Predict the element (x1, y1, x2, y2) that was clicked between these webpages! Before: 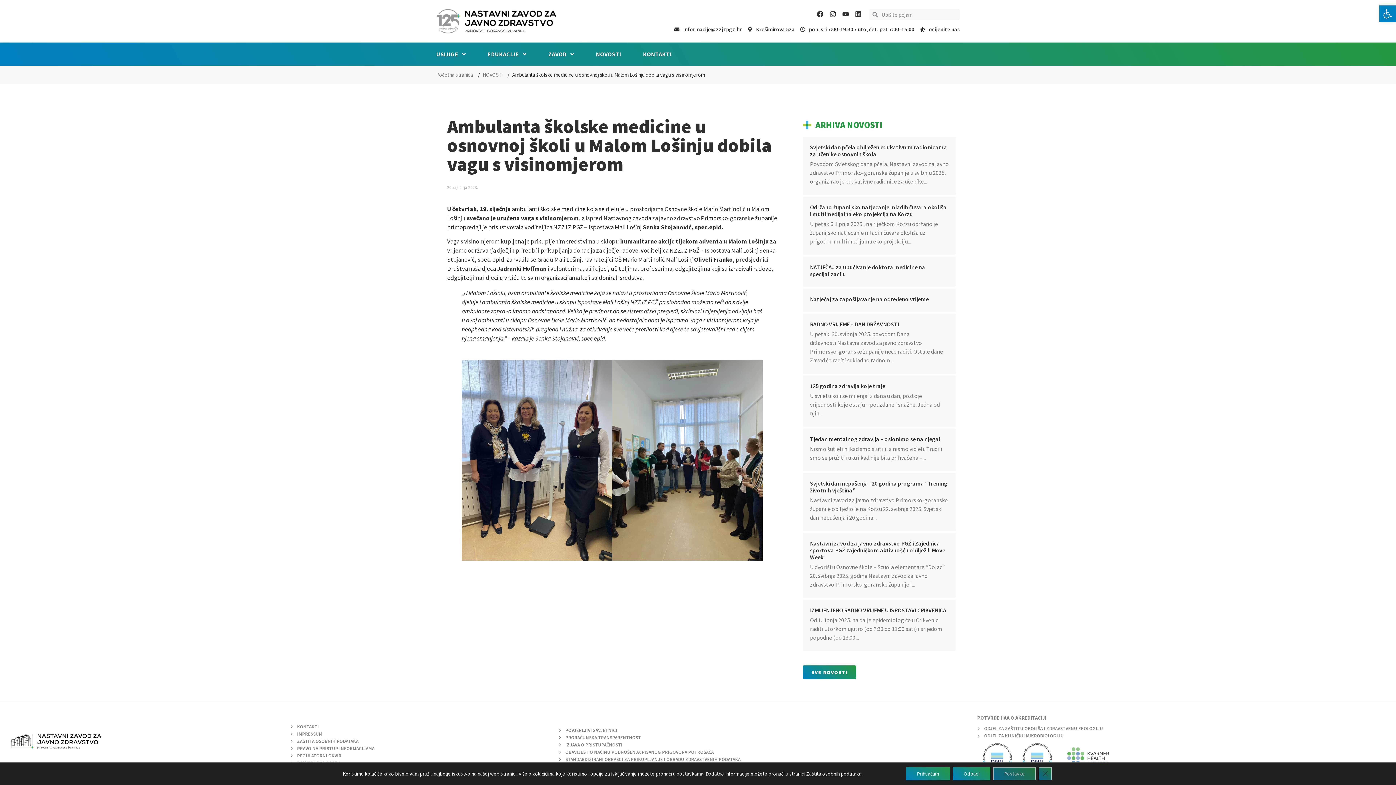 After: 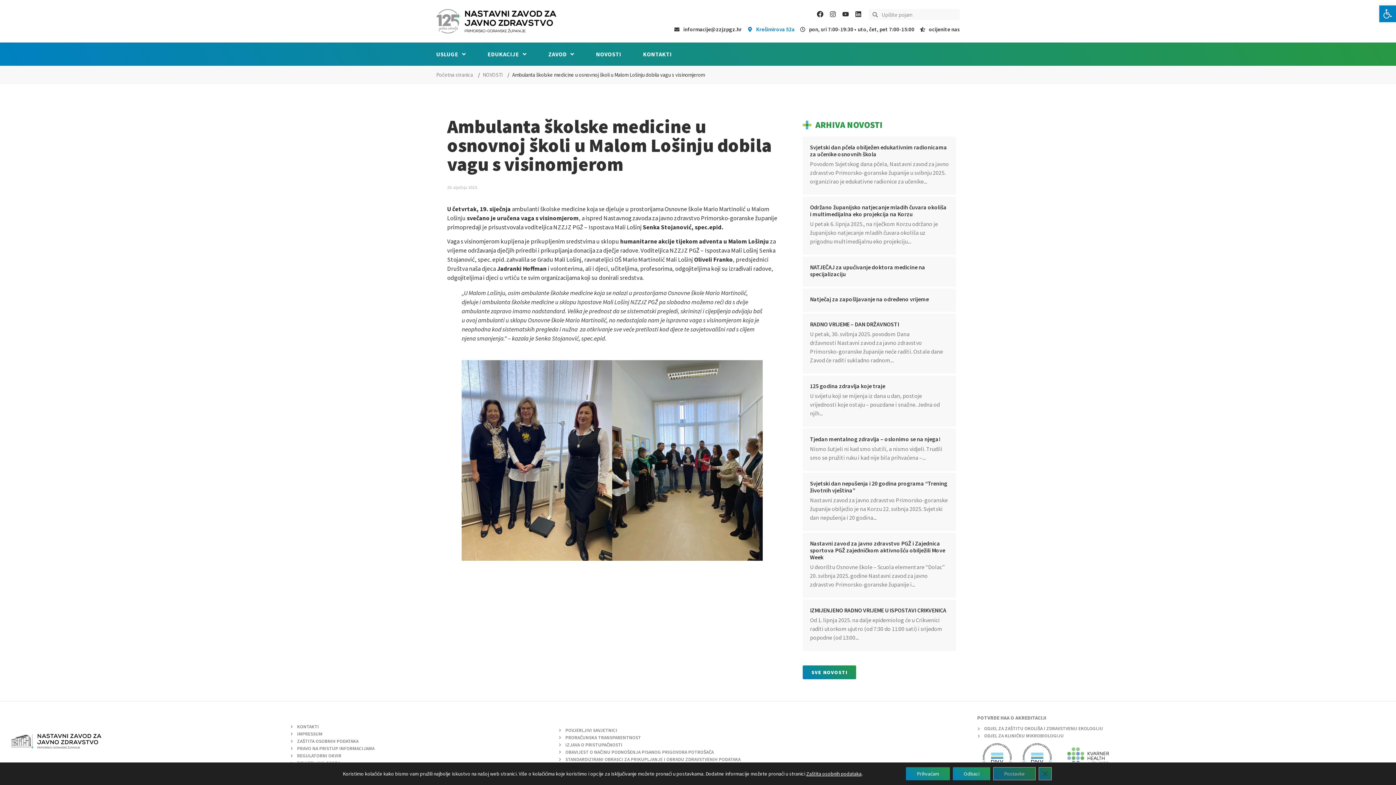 Action: label: Krešimirova 52a bbox: (747, 25, 794, 33)